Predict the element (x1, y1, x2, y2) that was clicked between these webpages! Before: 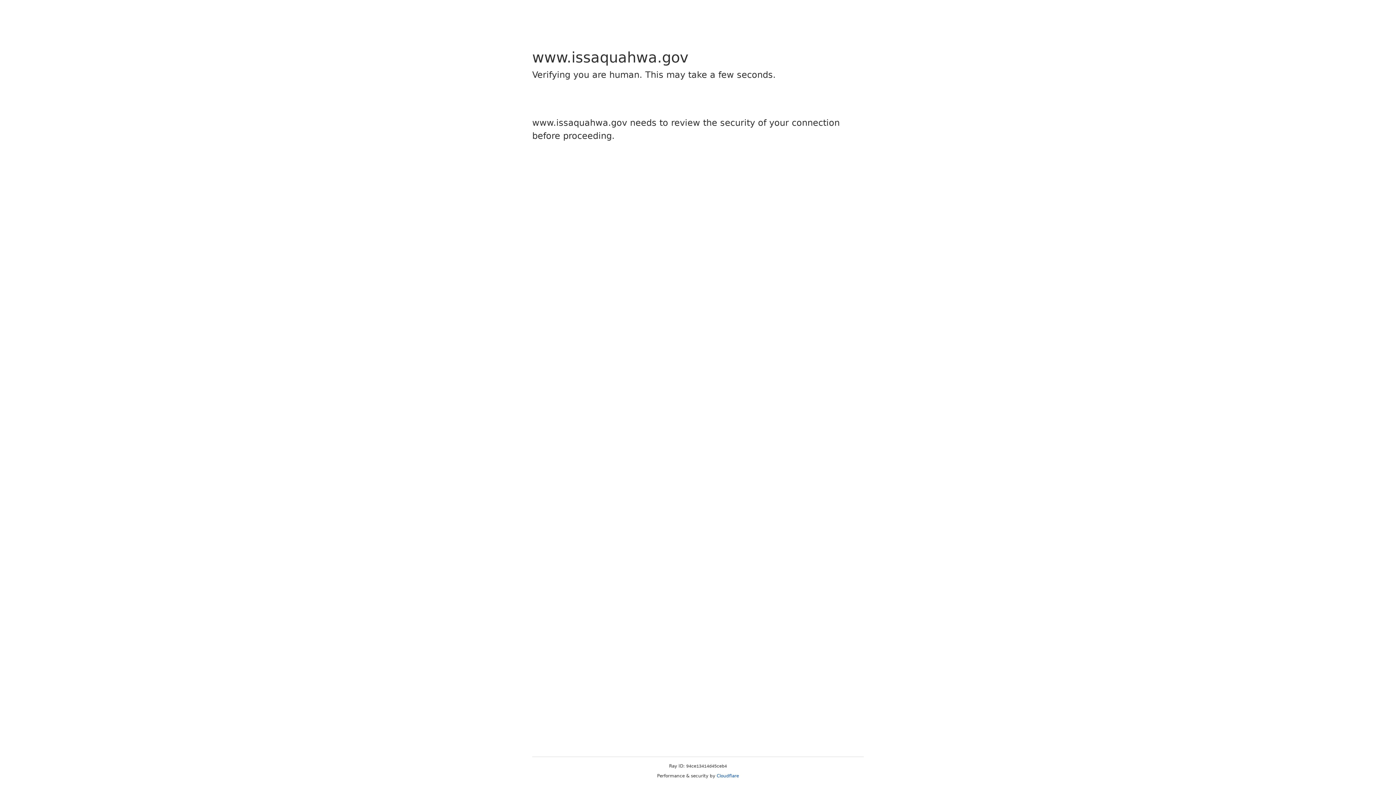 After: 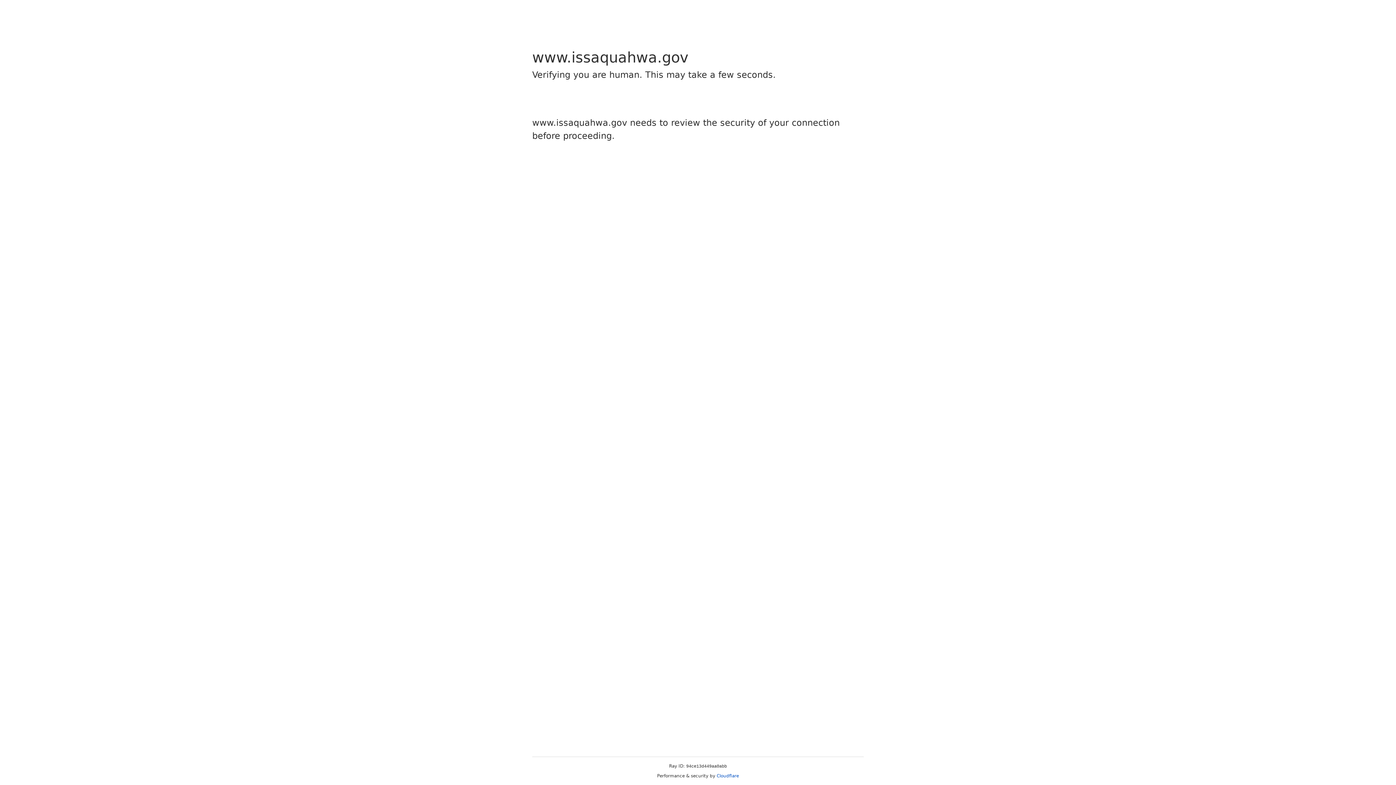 Action: label: Cloudflare bbox: (716, 773, 739, 778)